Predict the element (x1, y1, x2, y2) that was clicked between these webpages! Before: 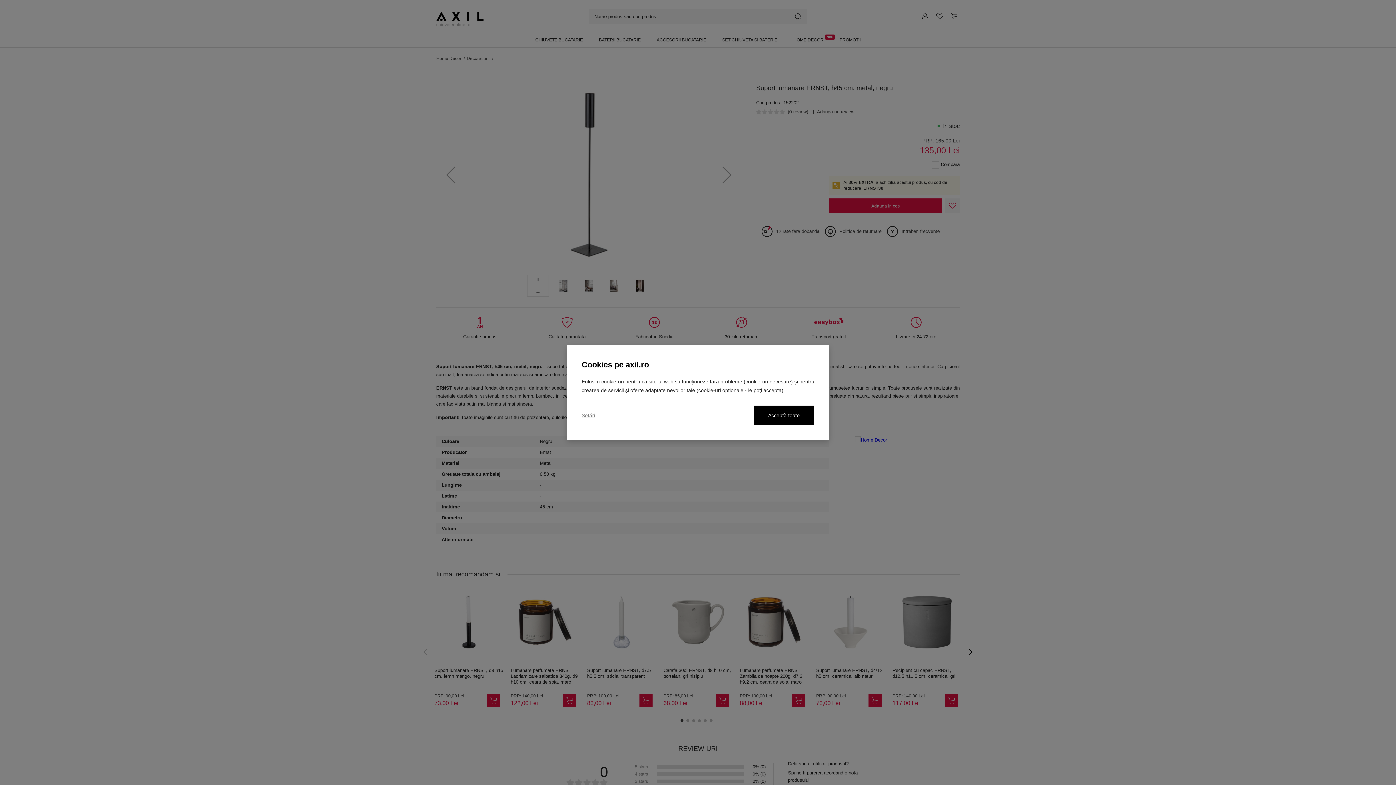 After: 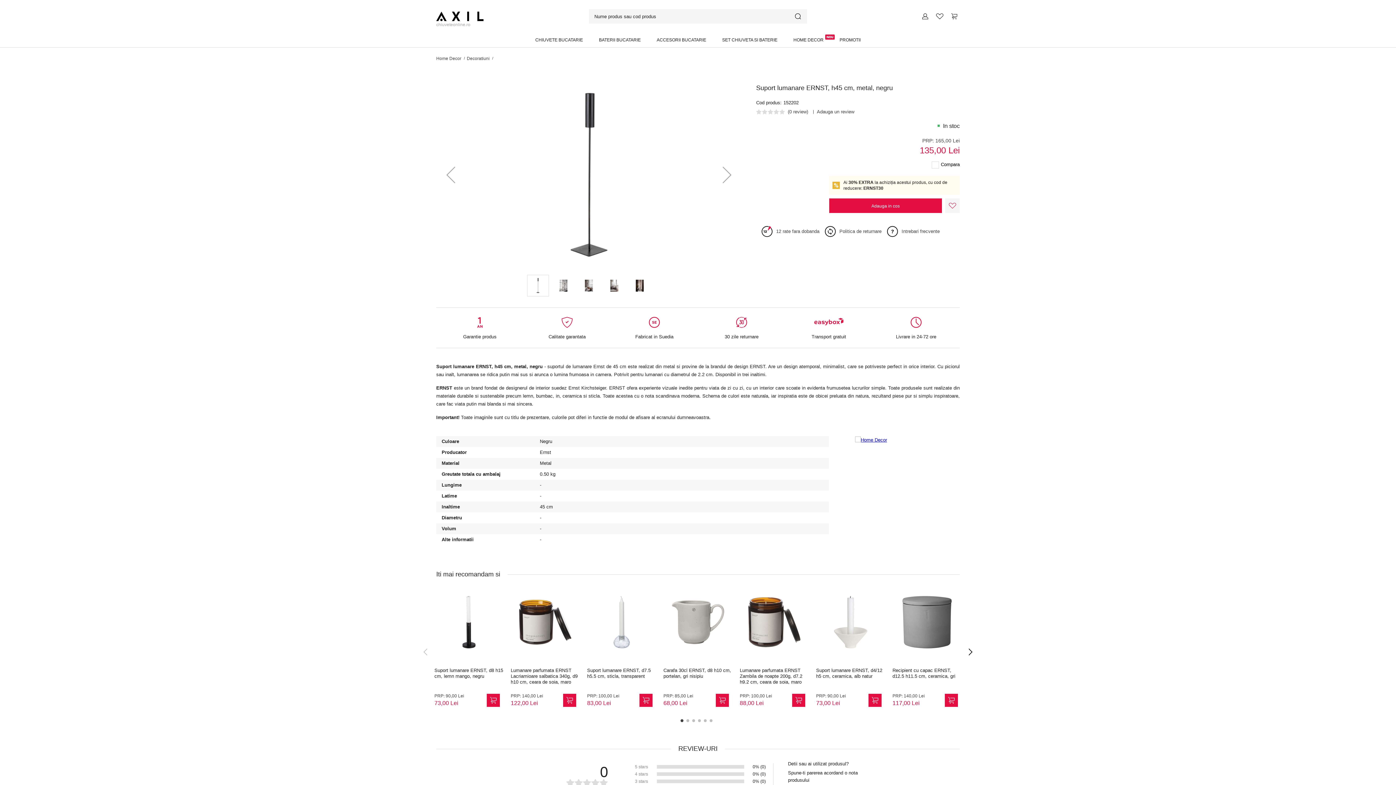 Action: bbox: (753, 405, 814, 425) label: Acceptă toate